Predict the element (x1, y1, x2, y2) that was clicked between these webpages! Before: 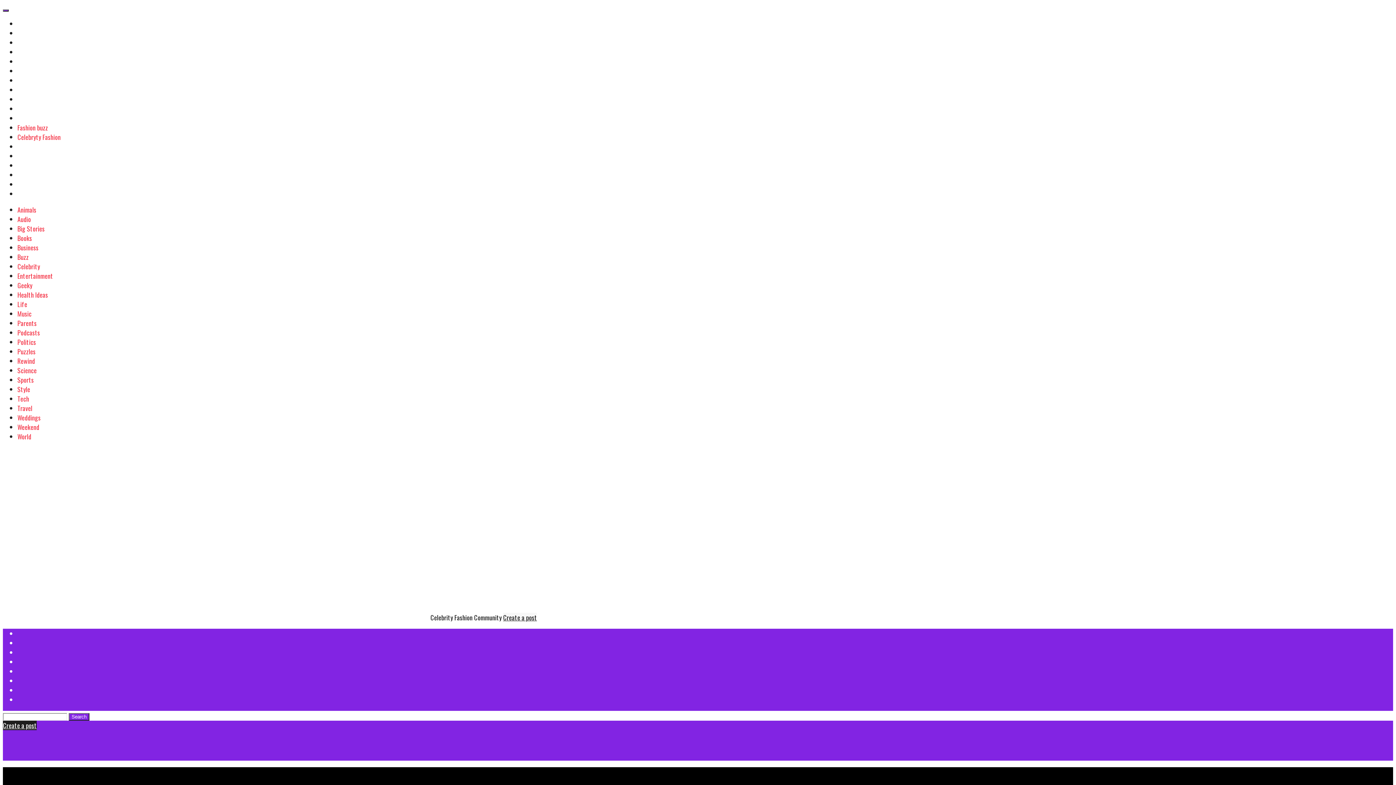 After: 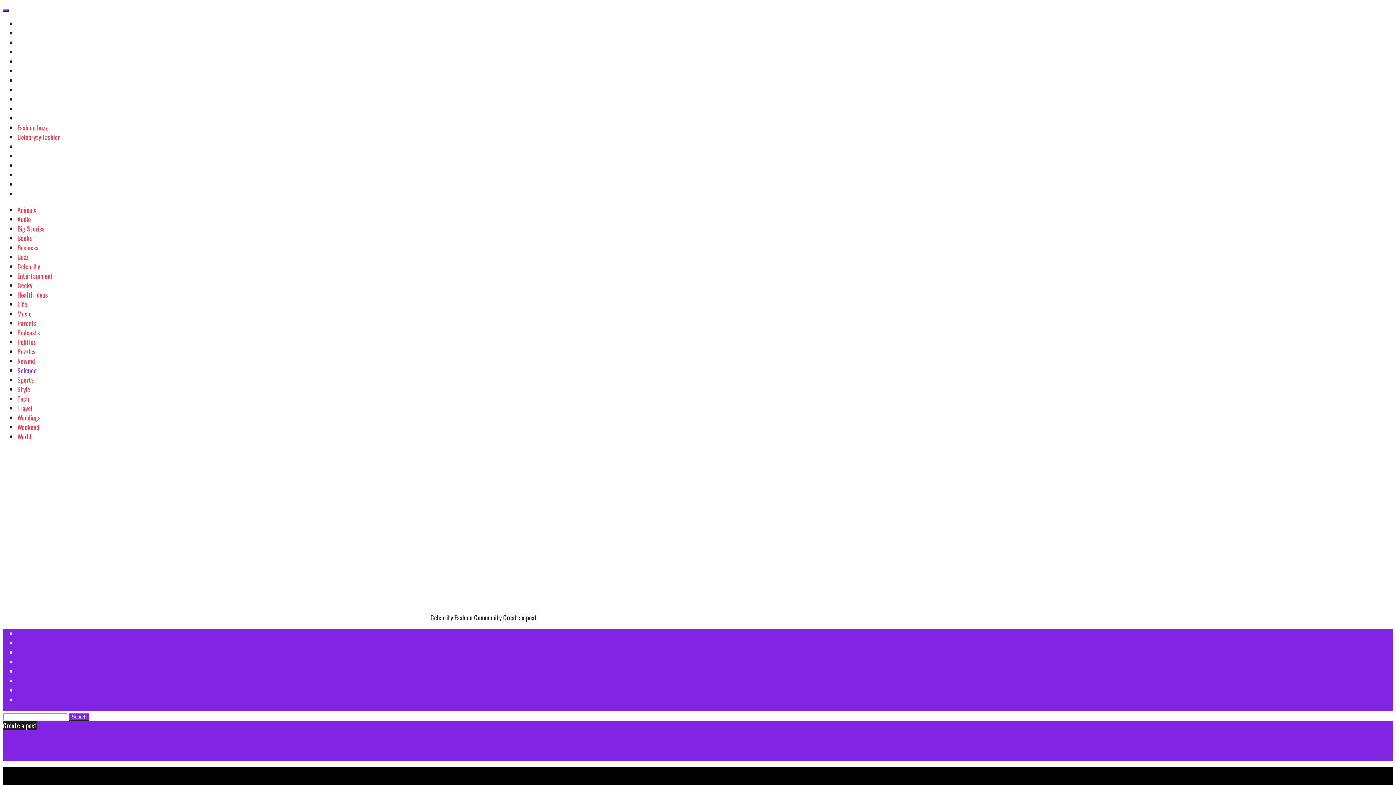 Action: bbox: (17, 365, 36, 375) label: Science